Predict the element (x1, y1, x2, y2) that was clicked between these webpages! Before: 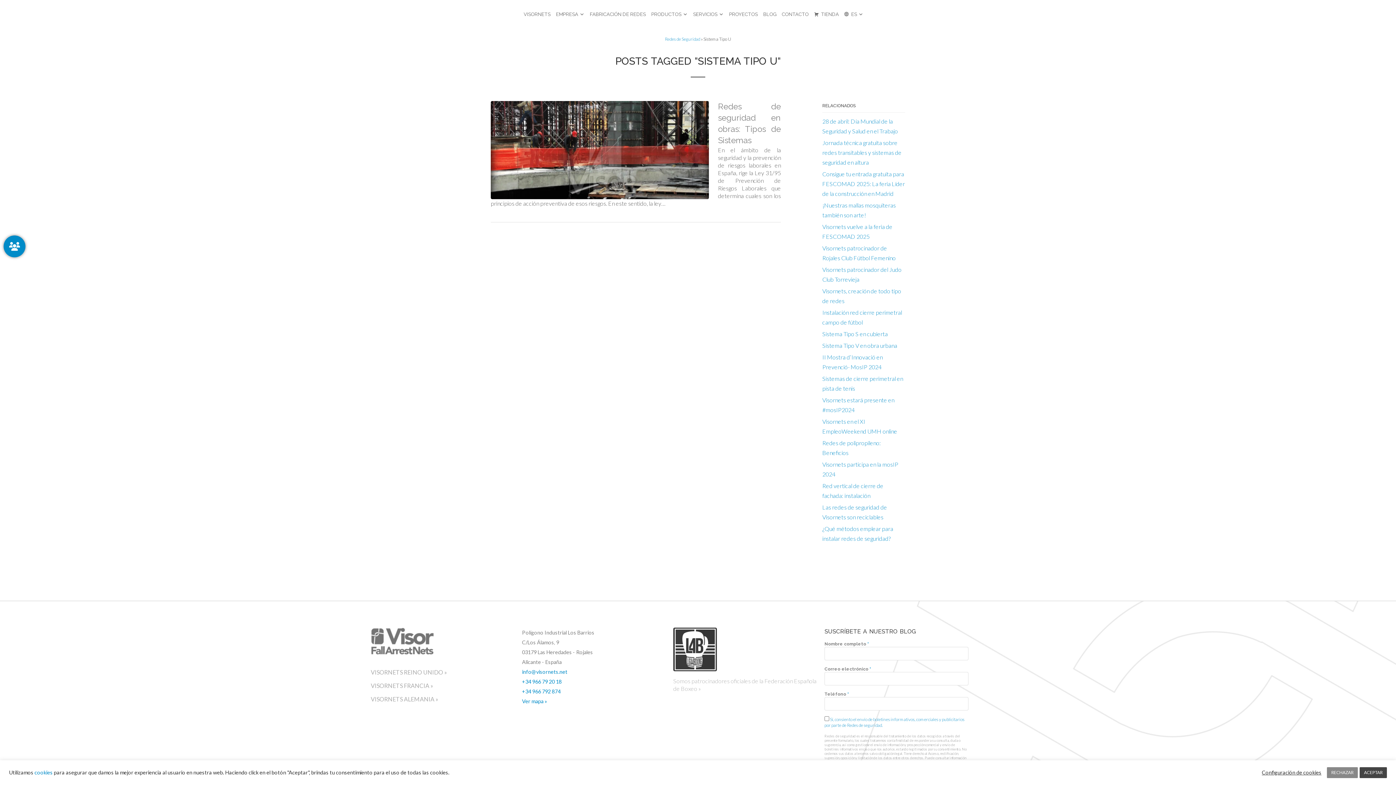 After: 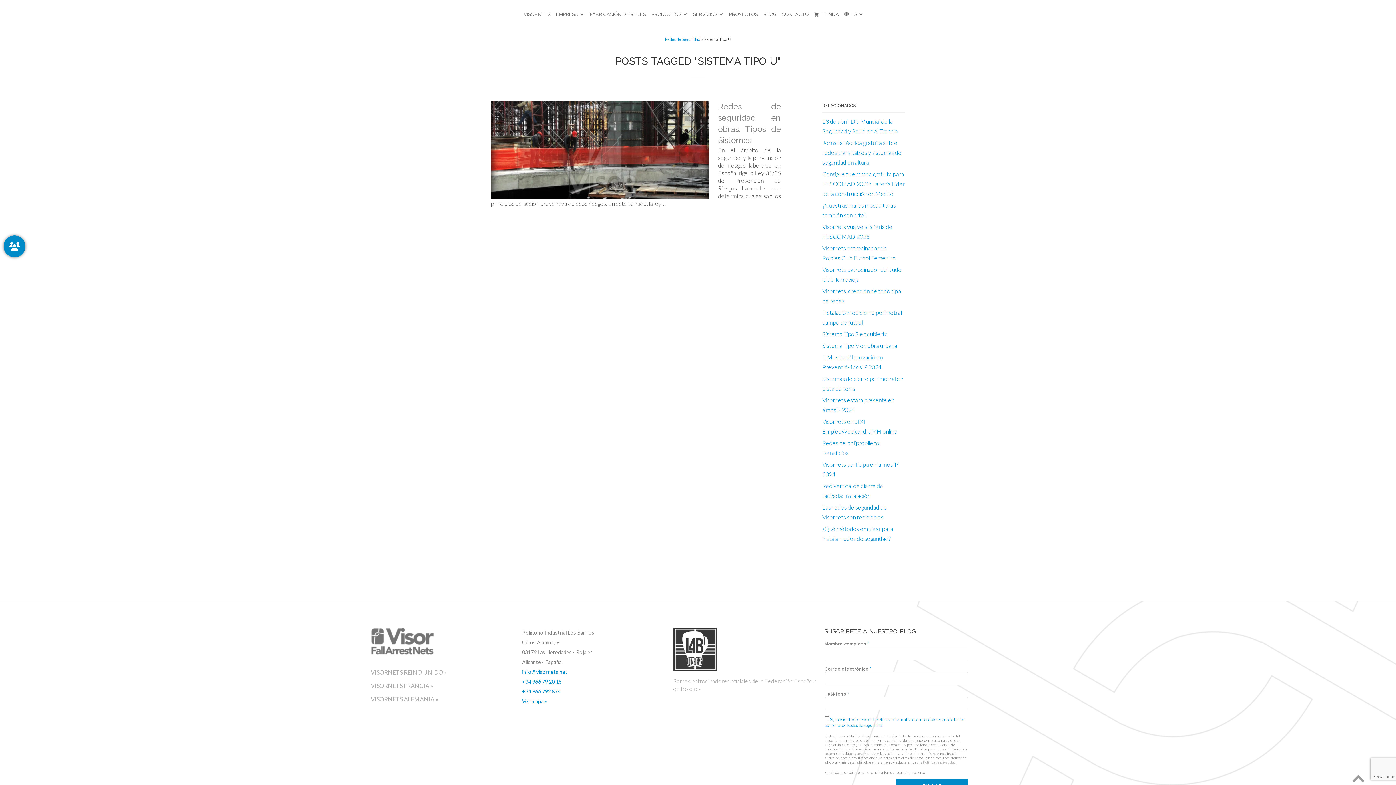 Action: label: RECHAZAR bbox: (1327, 767, 1358, 778)